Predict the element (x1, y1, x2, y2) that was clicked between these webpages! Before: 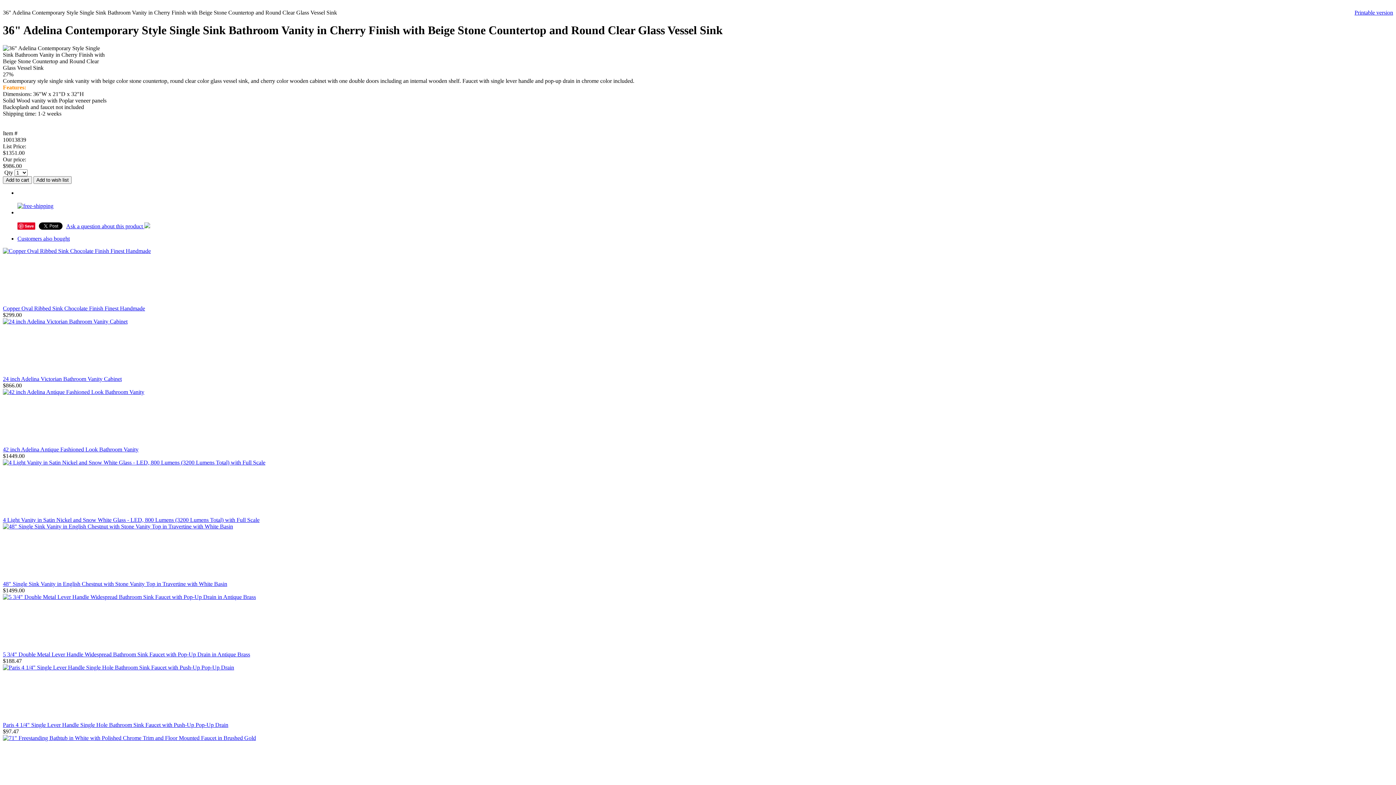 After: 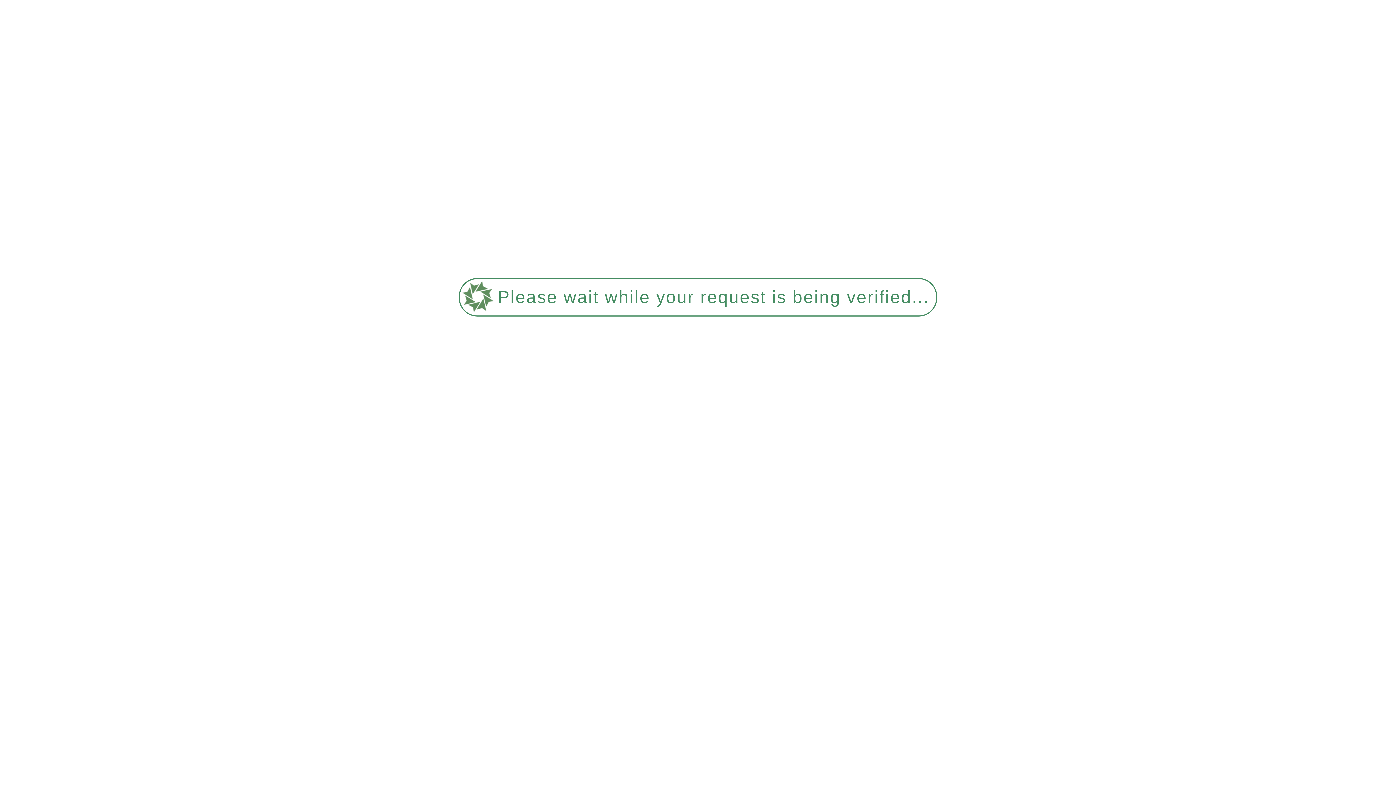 Action: bbox: (2, 523, 233, 529)